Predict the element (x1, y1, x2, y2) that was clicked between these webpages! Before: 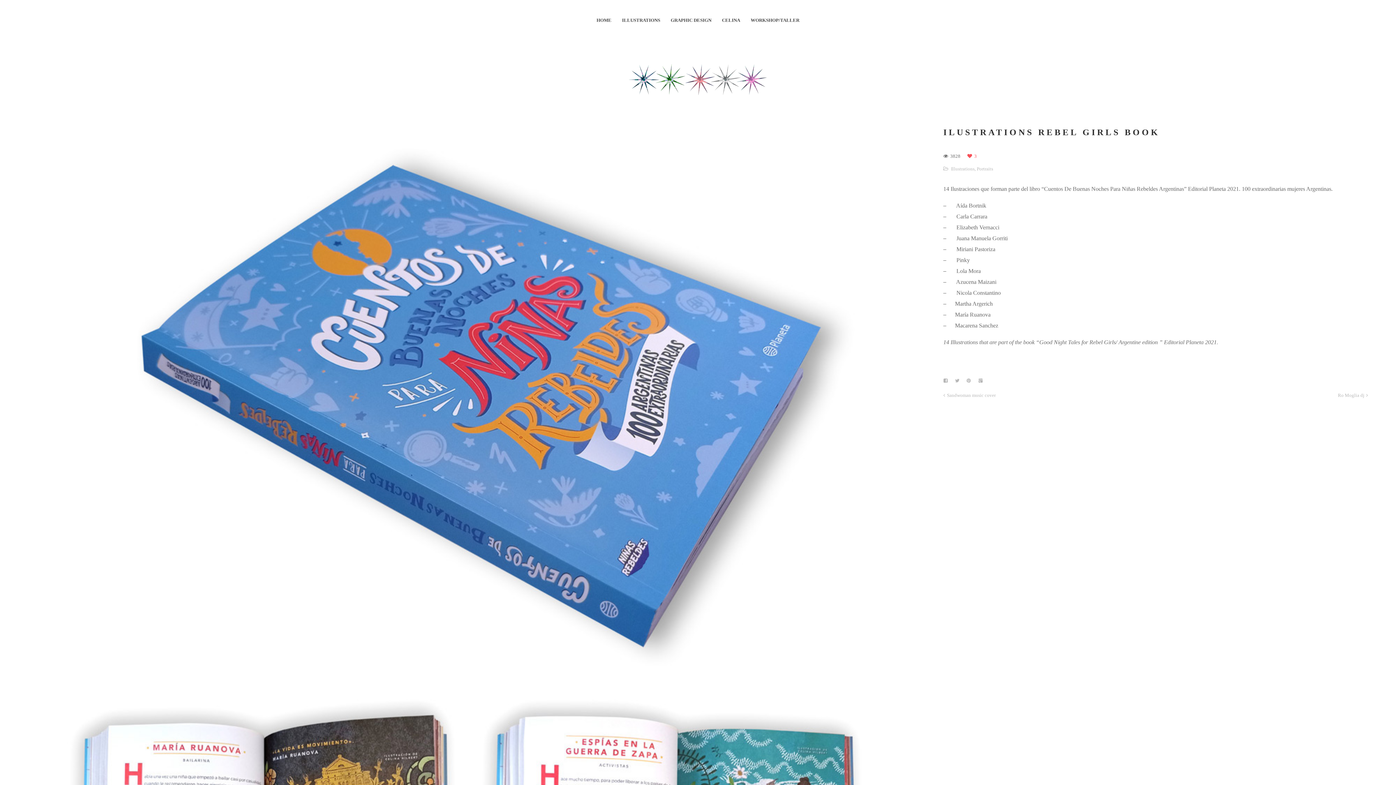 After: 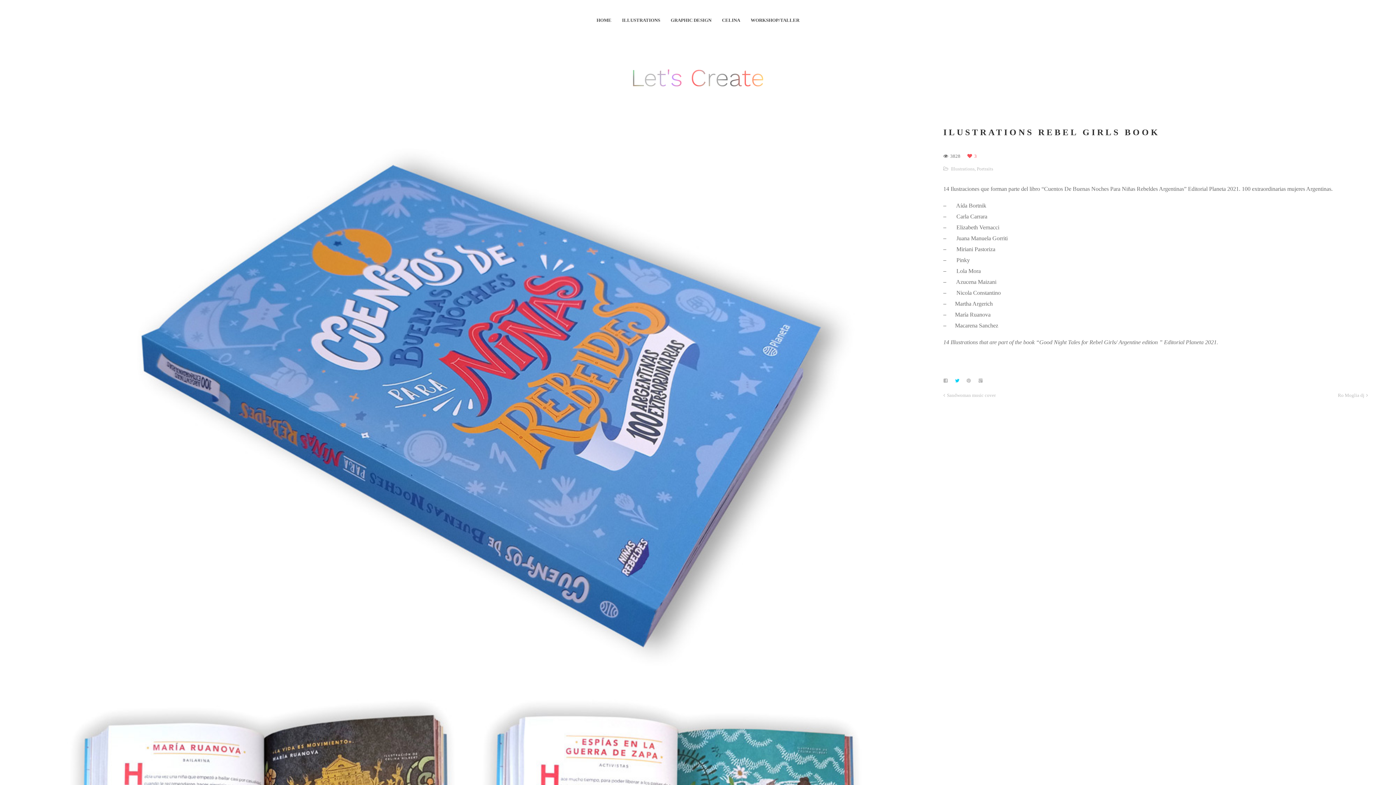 Action: bbox: (955, 378, 959, 382)